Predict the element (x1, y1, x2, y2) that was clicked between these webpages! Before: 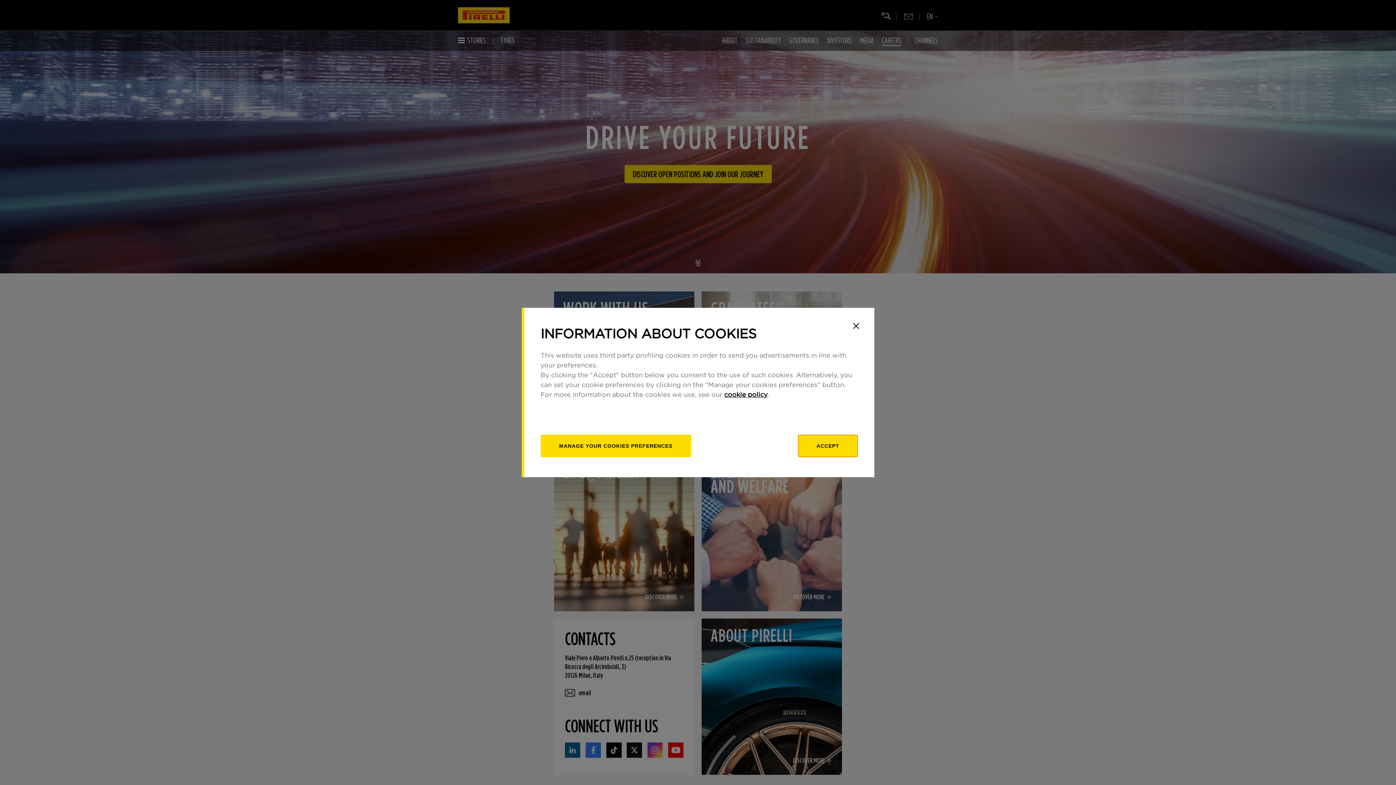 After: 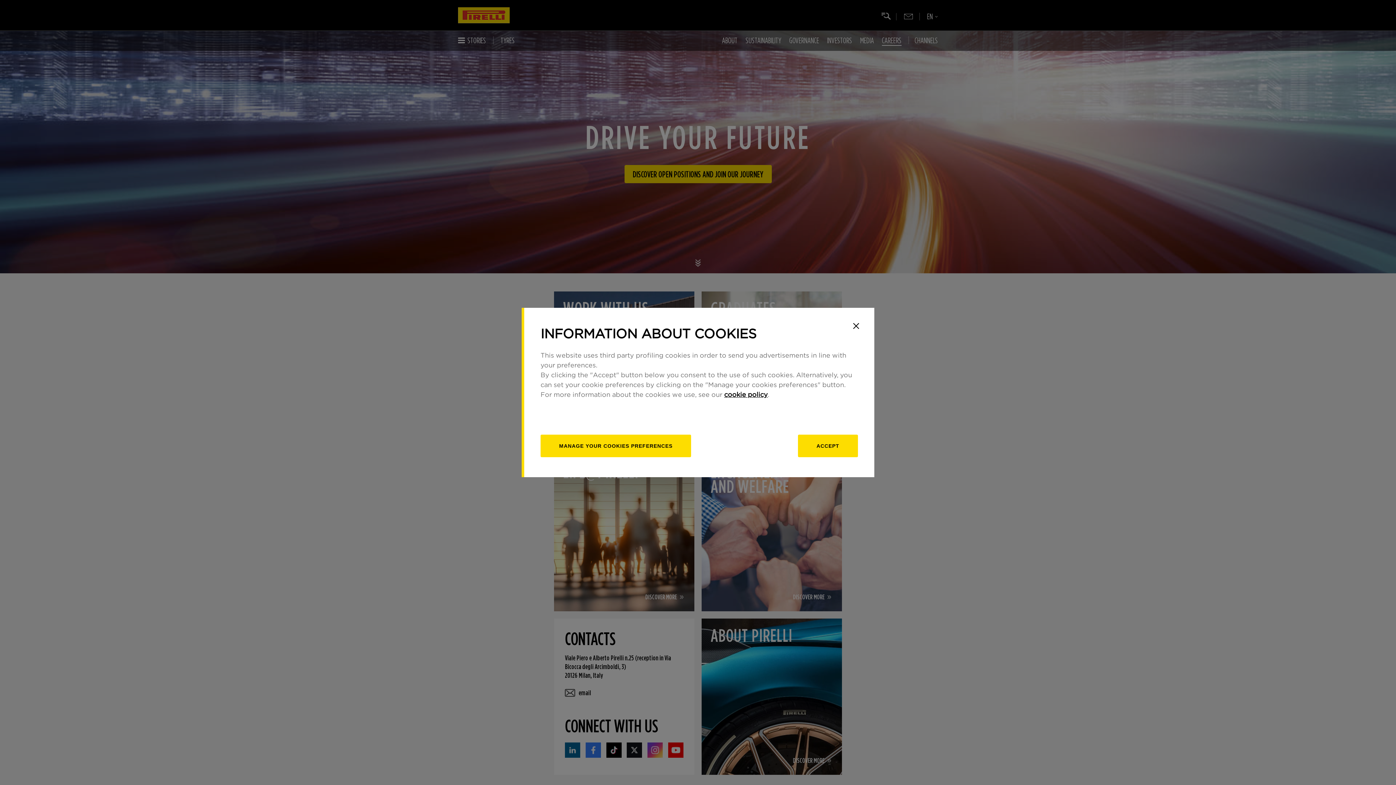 Action: label: cookie policy bbox: (724, 392, 768, 398)